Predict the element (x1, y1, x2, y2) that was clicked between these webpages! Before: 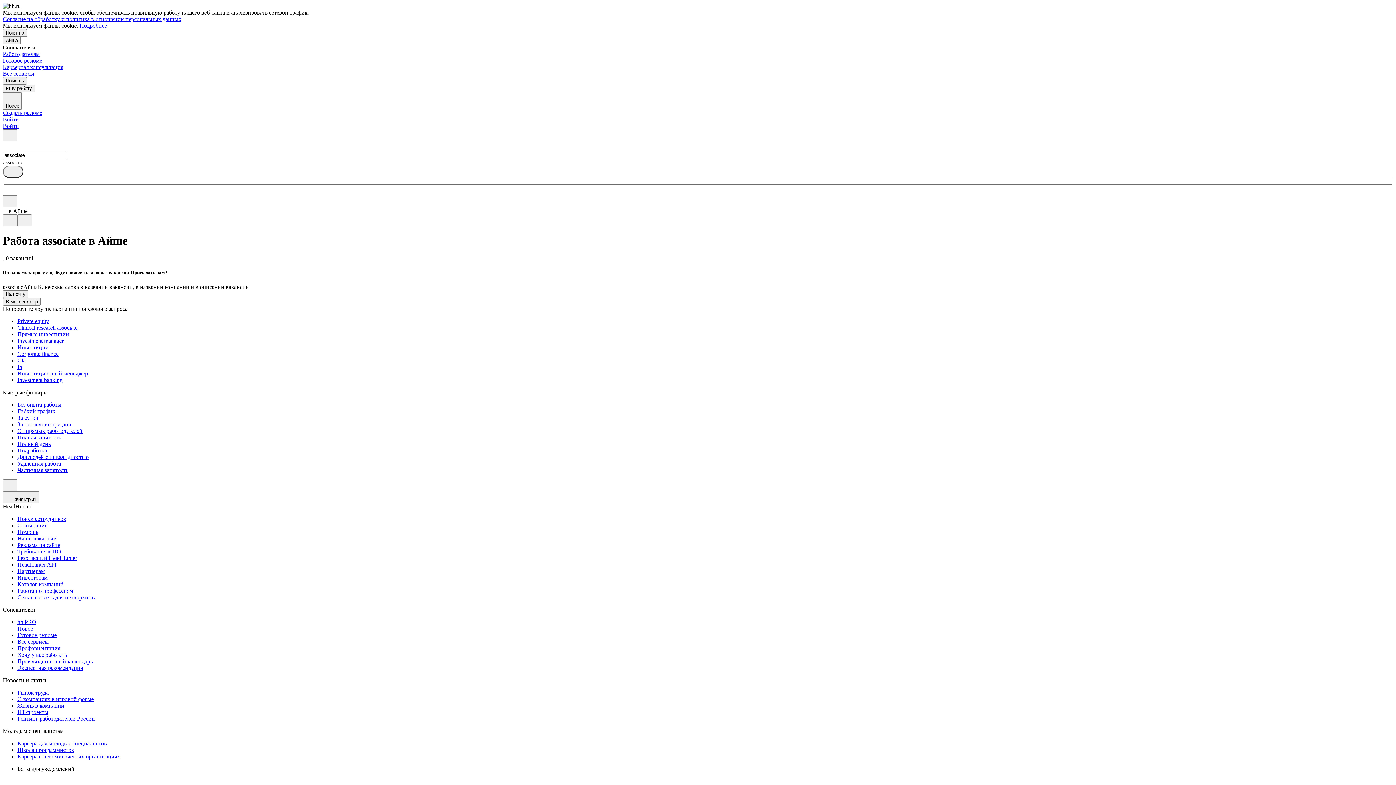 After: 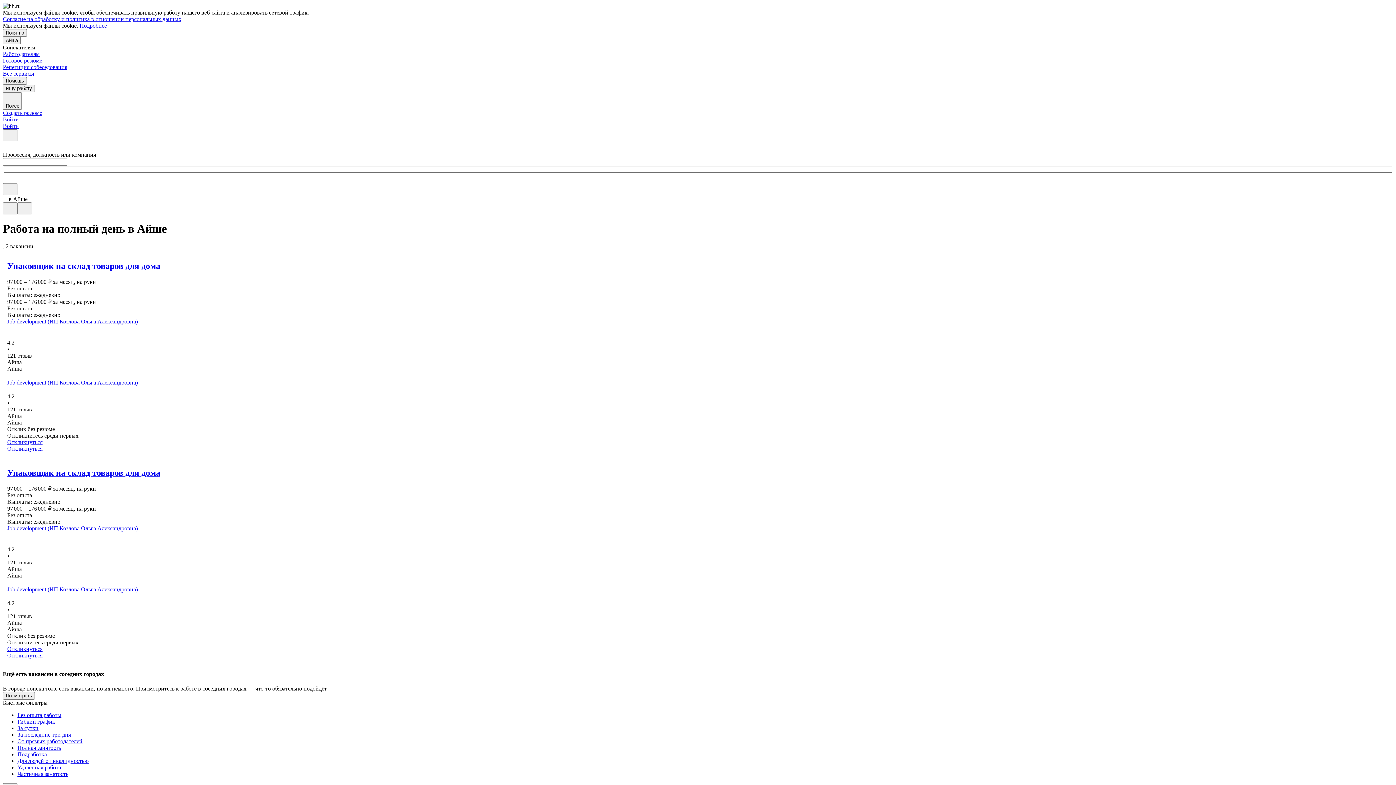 Action: label: Полный день bbox: (17, 441, 1393, 447)